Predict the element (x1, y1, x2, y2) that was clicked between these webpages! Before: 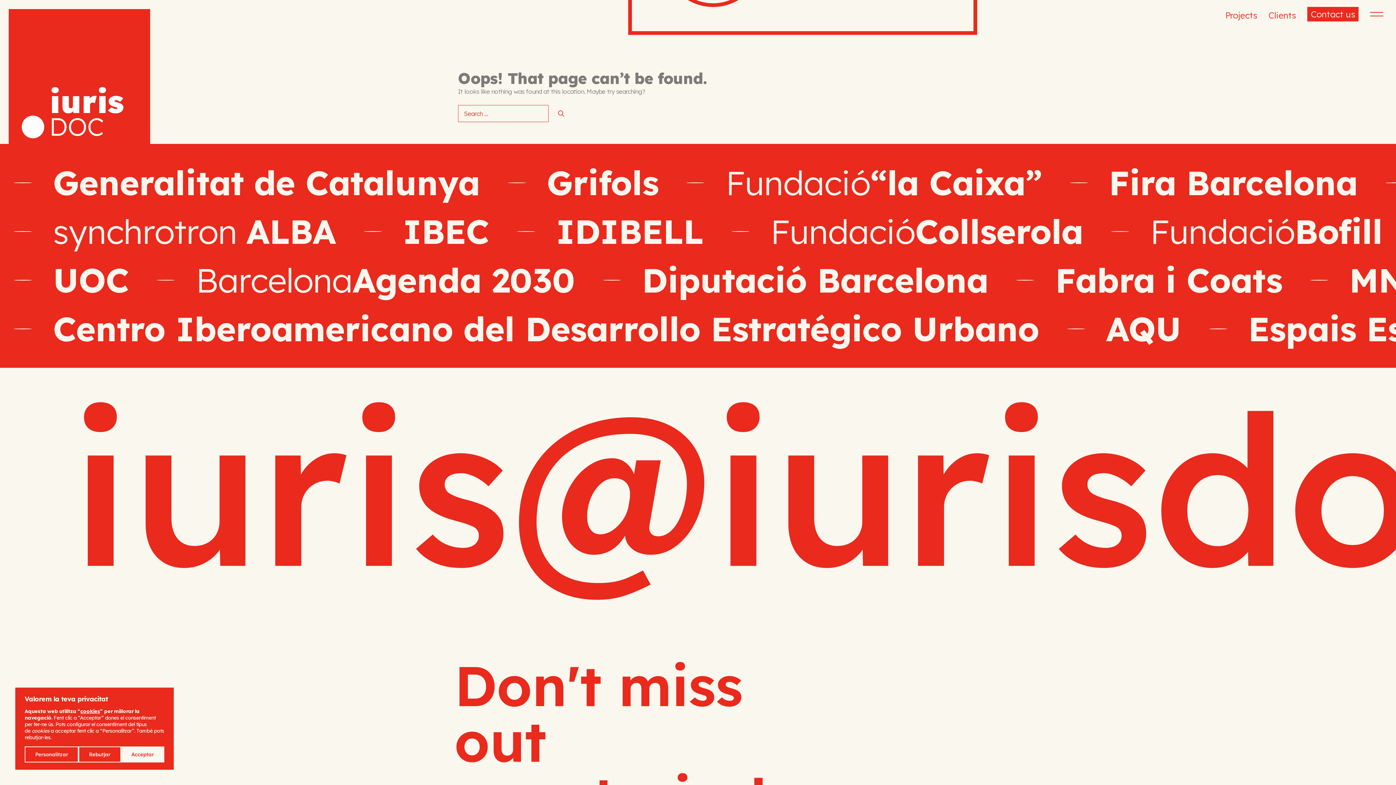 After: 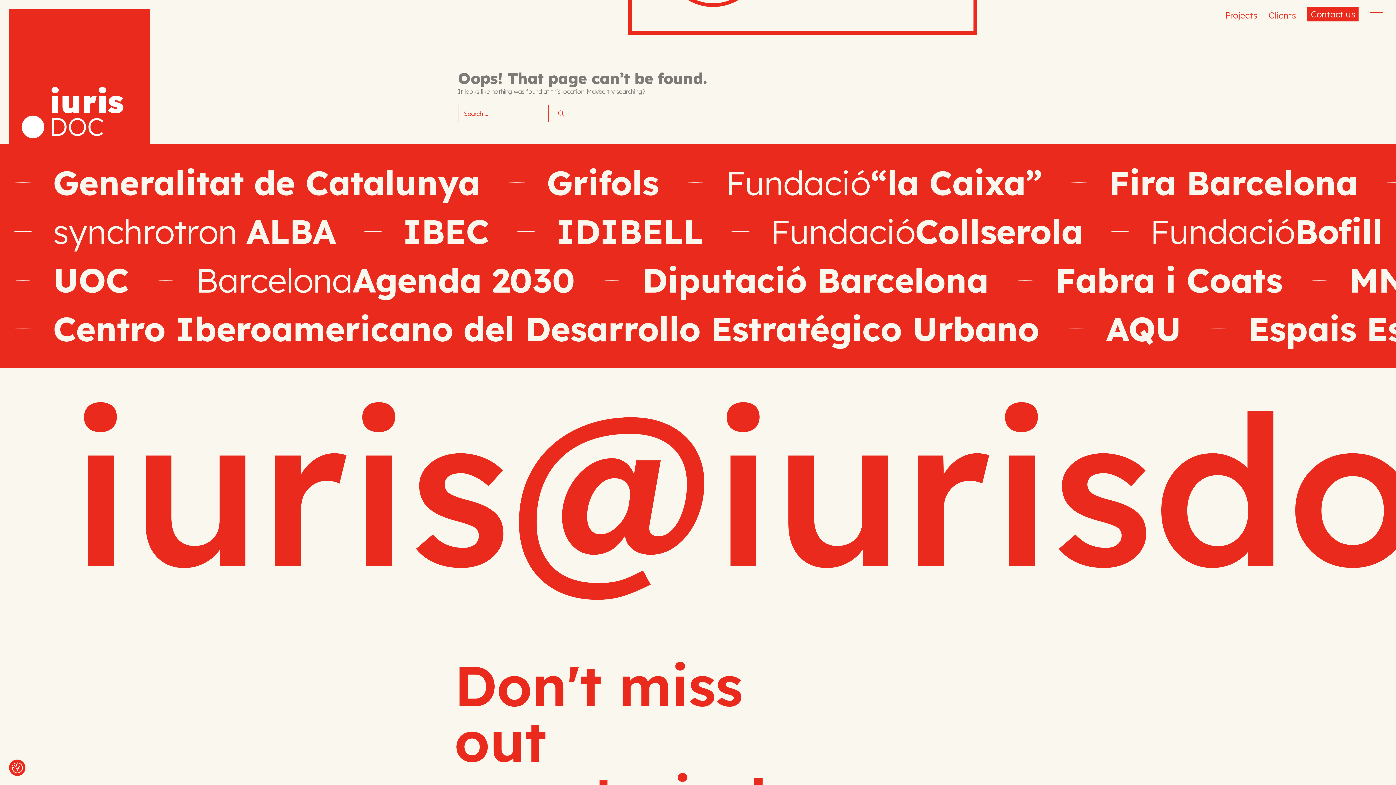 Action: label: Acceptar bbox: (120, 746, 164, 762)